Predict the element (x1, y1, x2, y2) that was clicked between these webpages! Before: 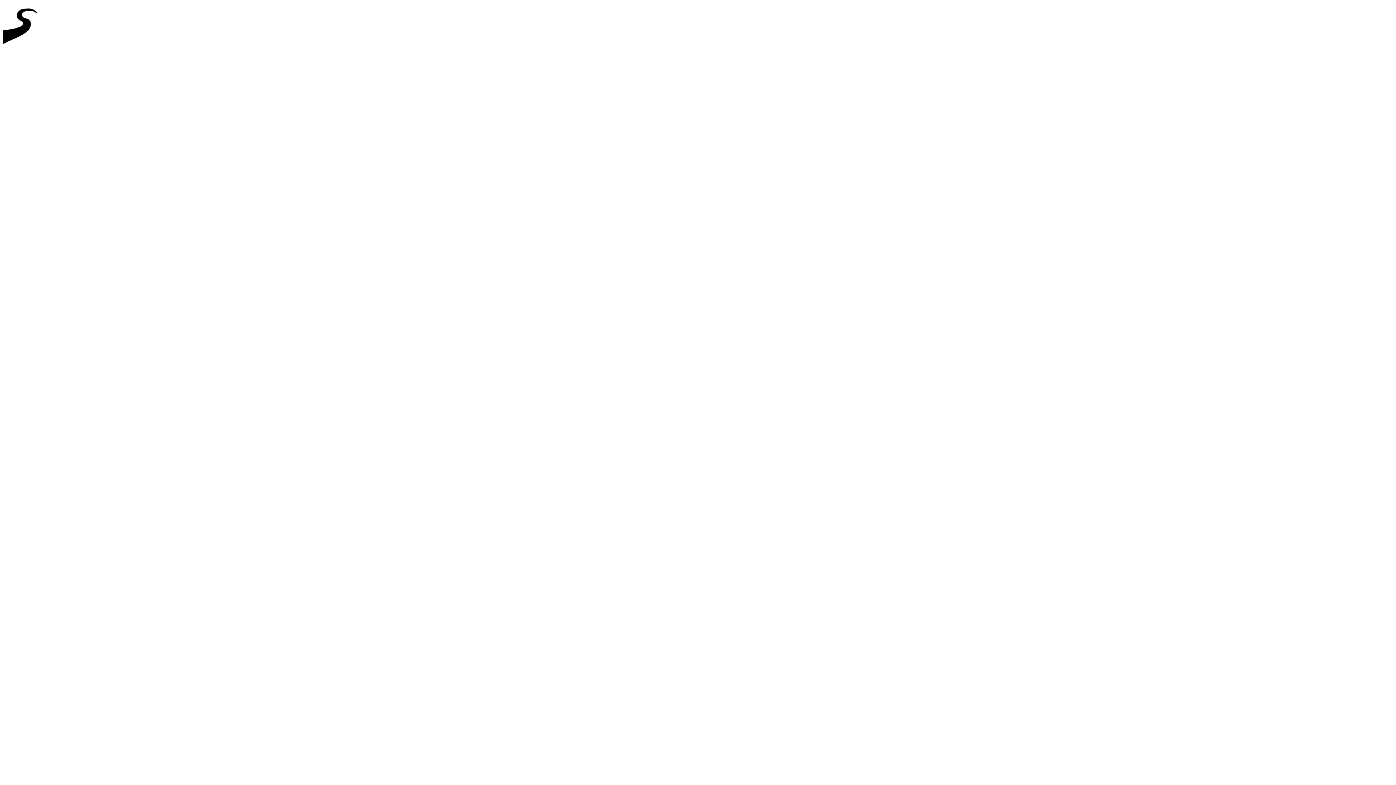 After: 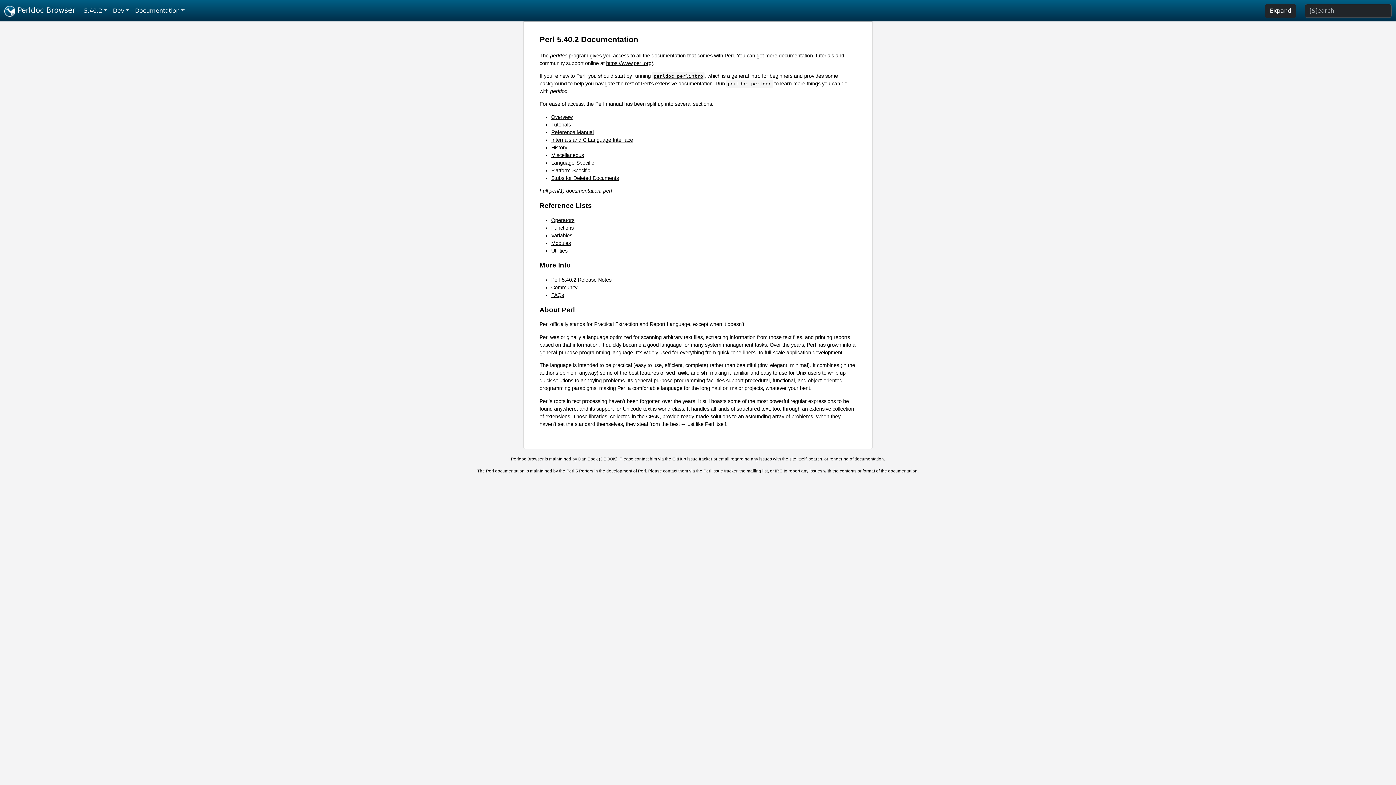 Action: bbox: (2, 46, 44, 52)